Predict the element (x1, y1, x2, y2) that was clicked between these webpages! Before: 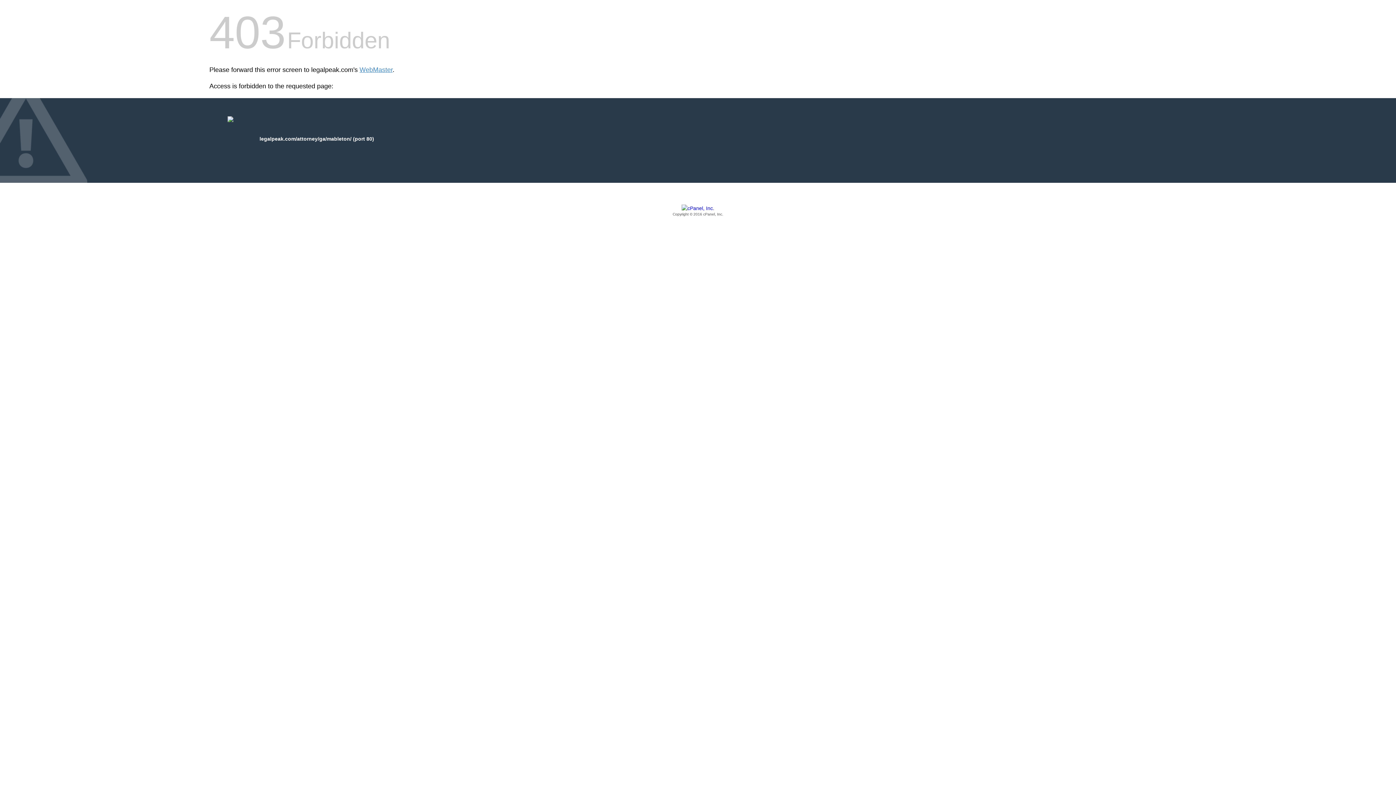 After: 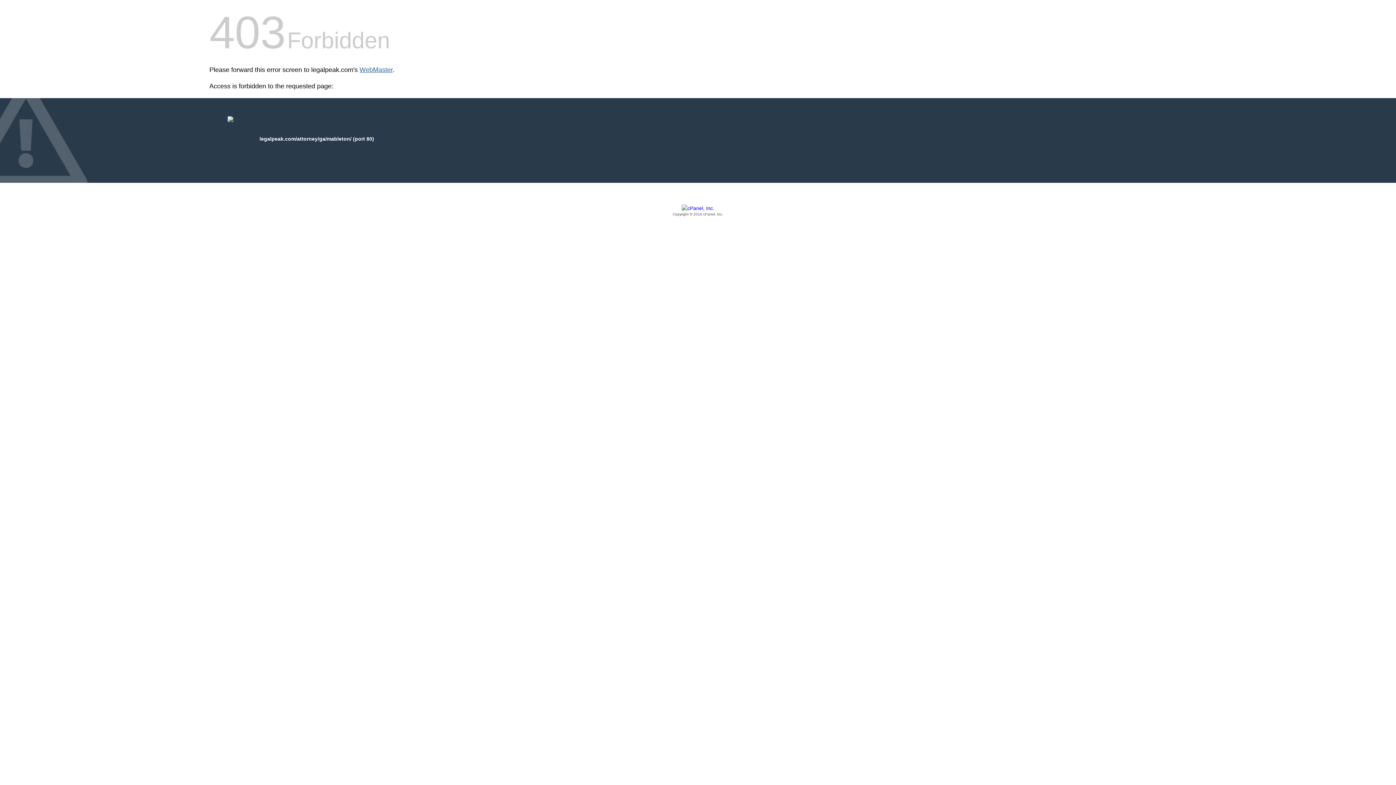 Action: bbox: (359, 66, 392, 73) label: WebMaster